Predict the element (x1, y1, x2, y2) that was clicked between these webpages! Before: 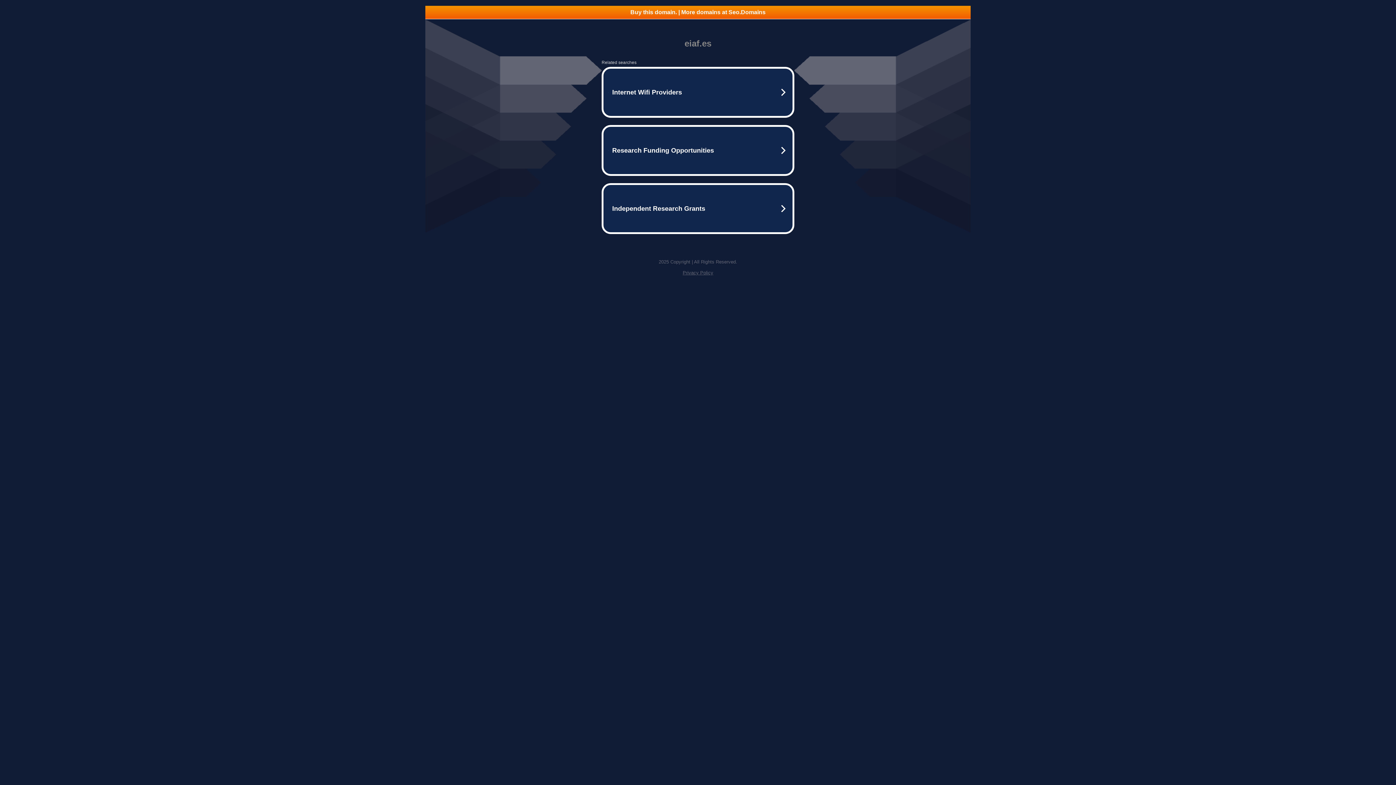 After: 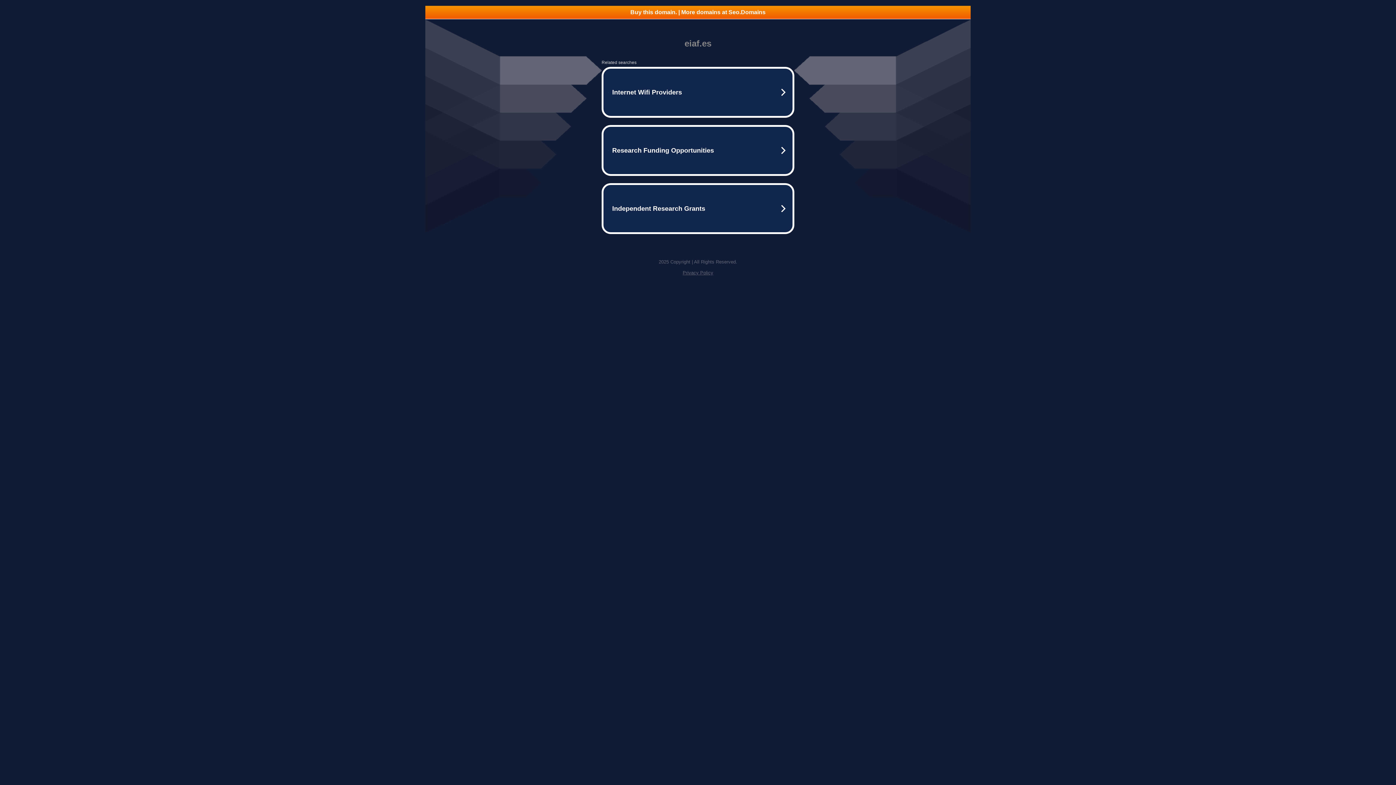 Action: label: Privacy Policy bbox: (682, 270, 713, 275)